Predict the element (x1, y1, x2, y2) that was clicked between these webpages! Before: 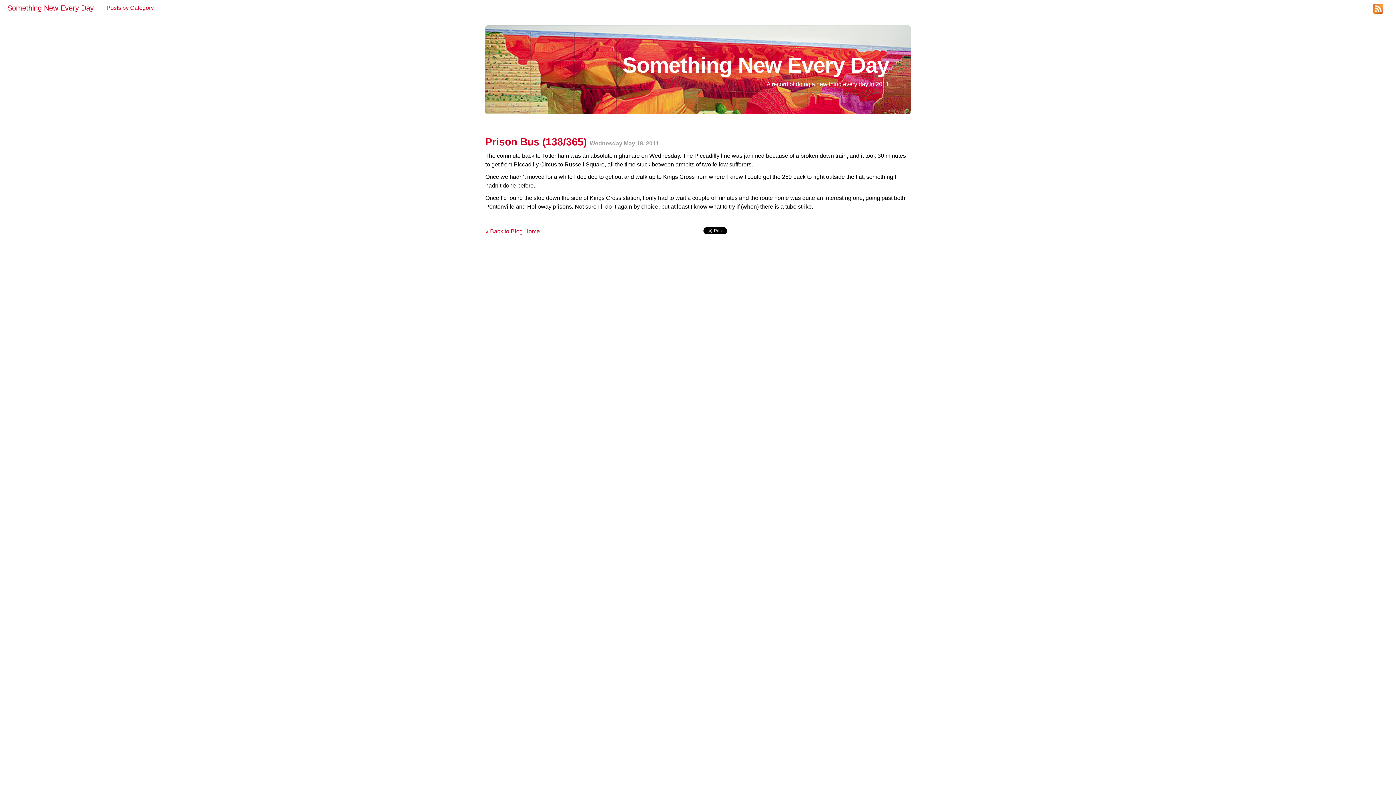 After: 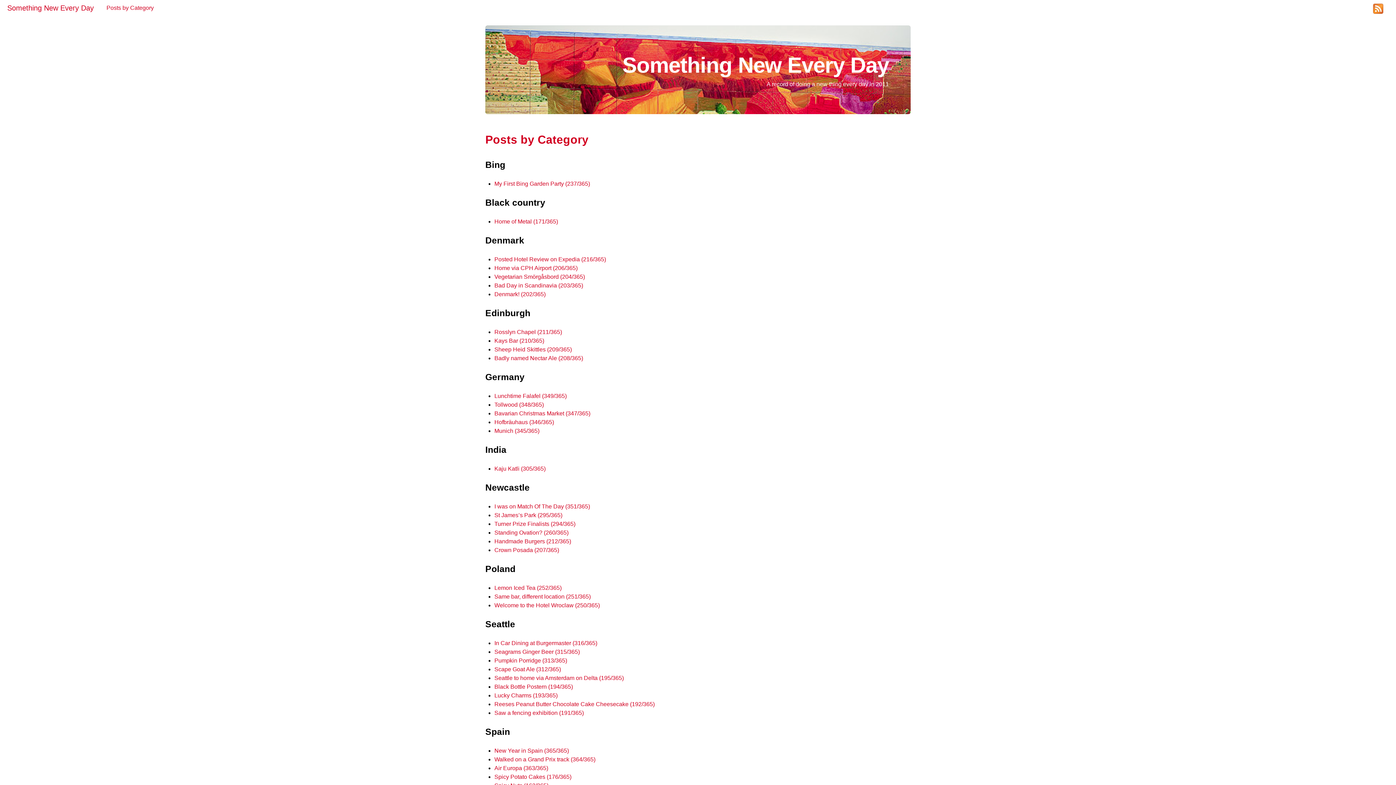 Action: label: Posts by Category bbox: (101, 0, 159, 16)